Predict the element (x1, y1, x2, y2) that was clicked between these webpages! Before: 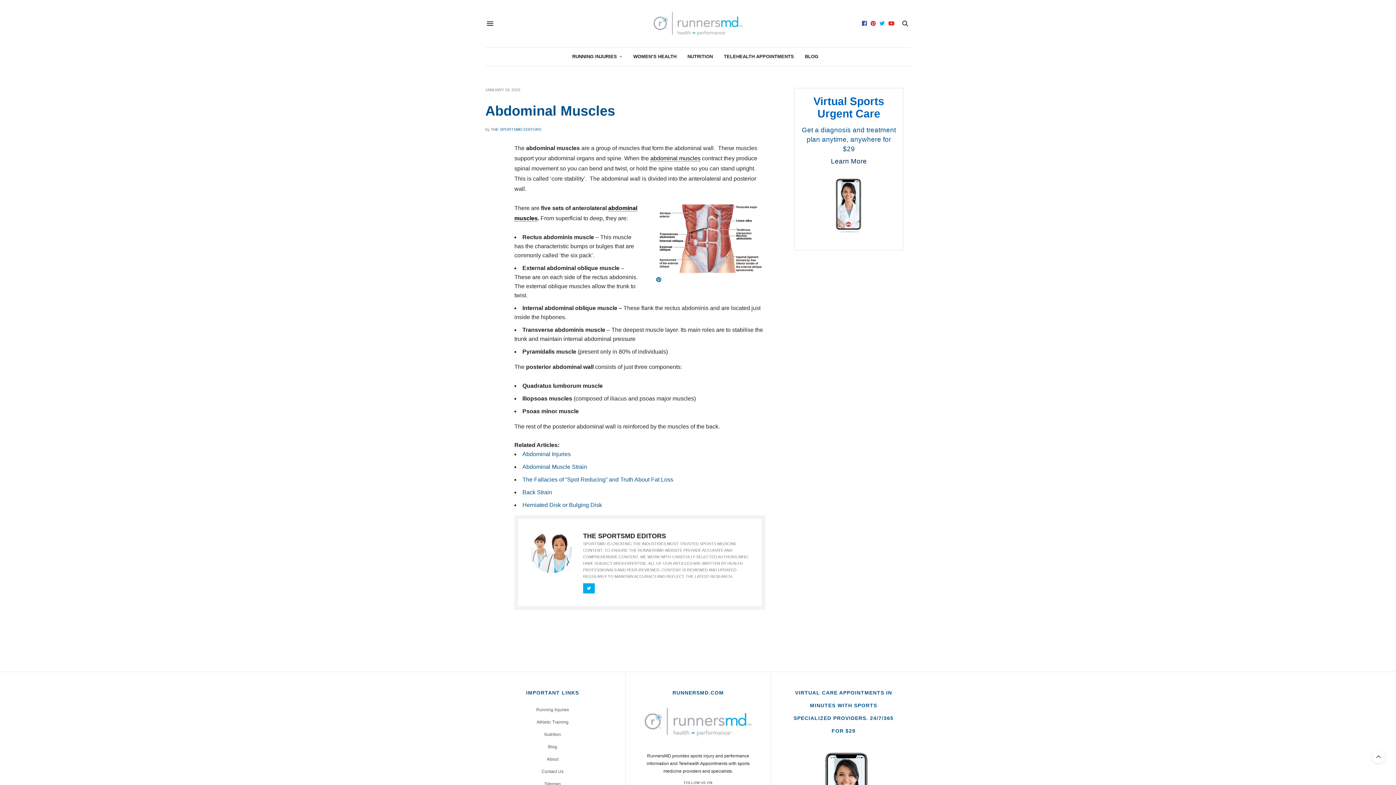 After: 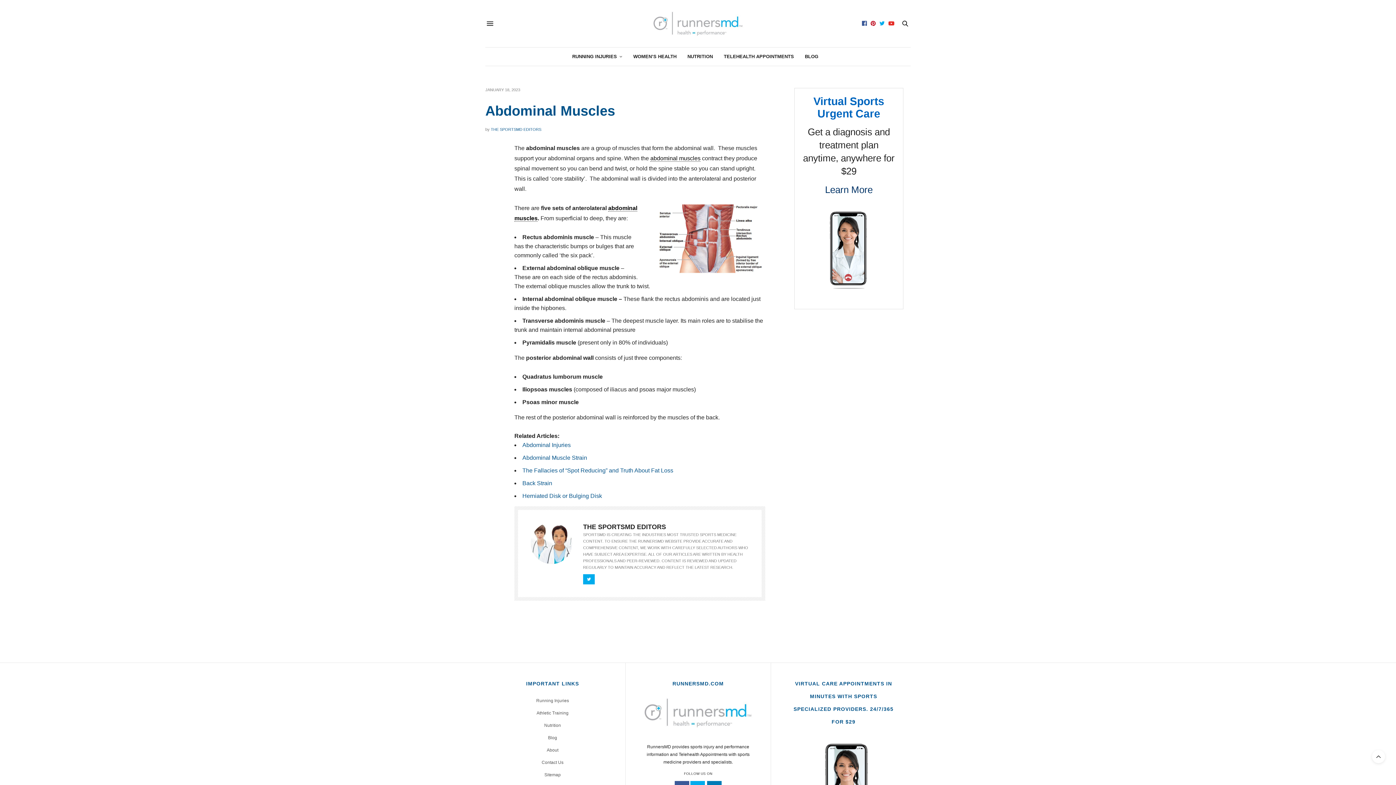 Action: bbox: (801, 126, 896, 152) label: Get a diagnosis and treatment plan anytime, anywhere for $29